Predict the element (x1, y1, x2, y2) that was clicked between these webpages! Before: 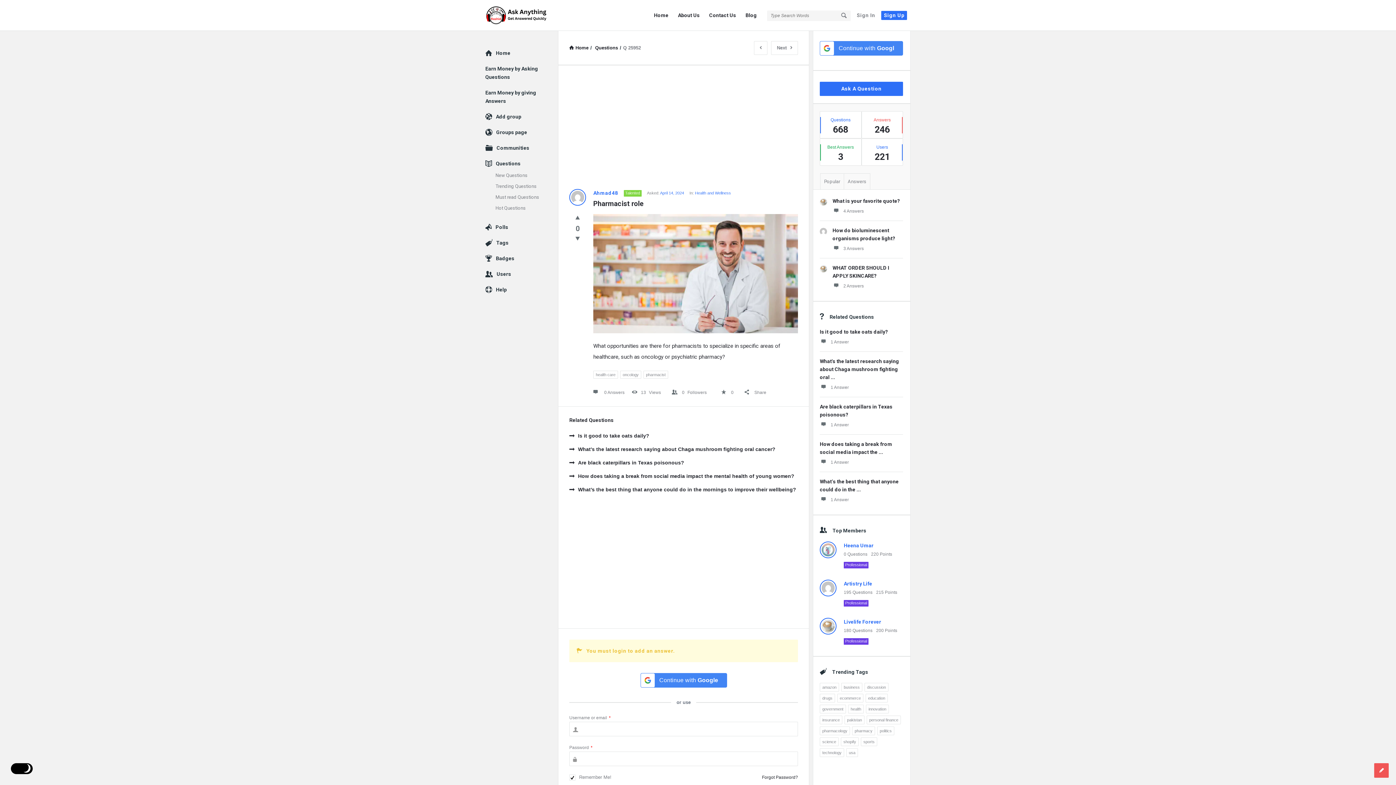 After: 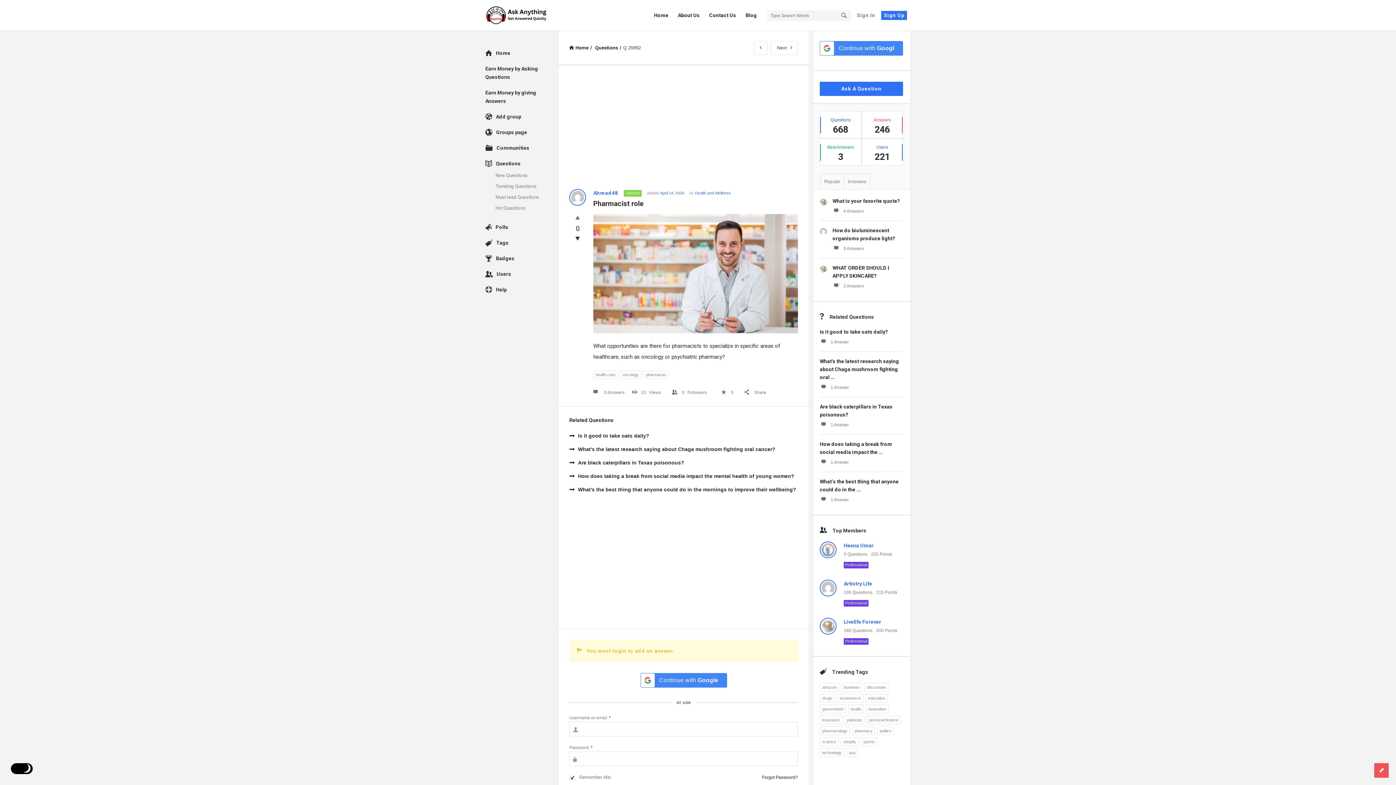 Action: bbox: (575, 233, 580, 244)